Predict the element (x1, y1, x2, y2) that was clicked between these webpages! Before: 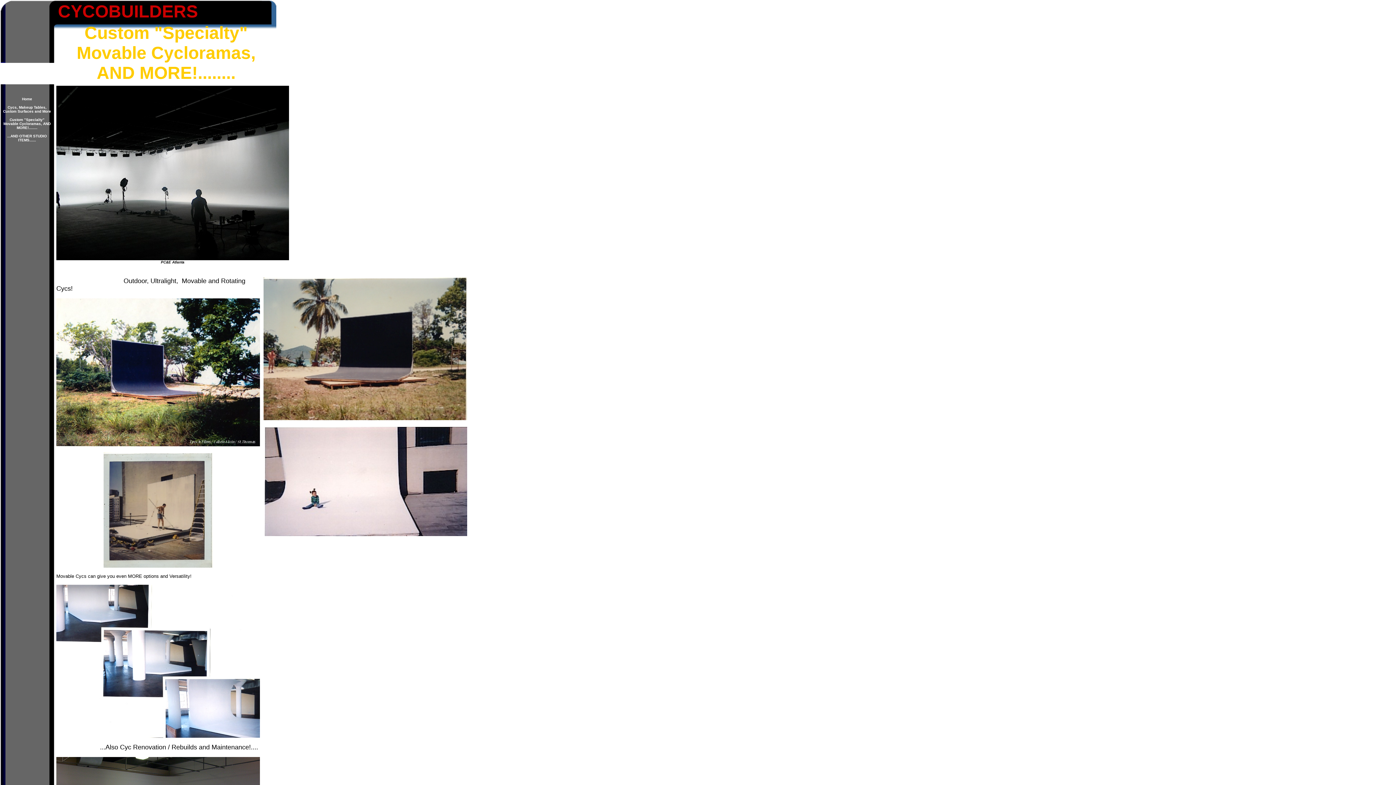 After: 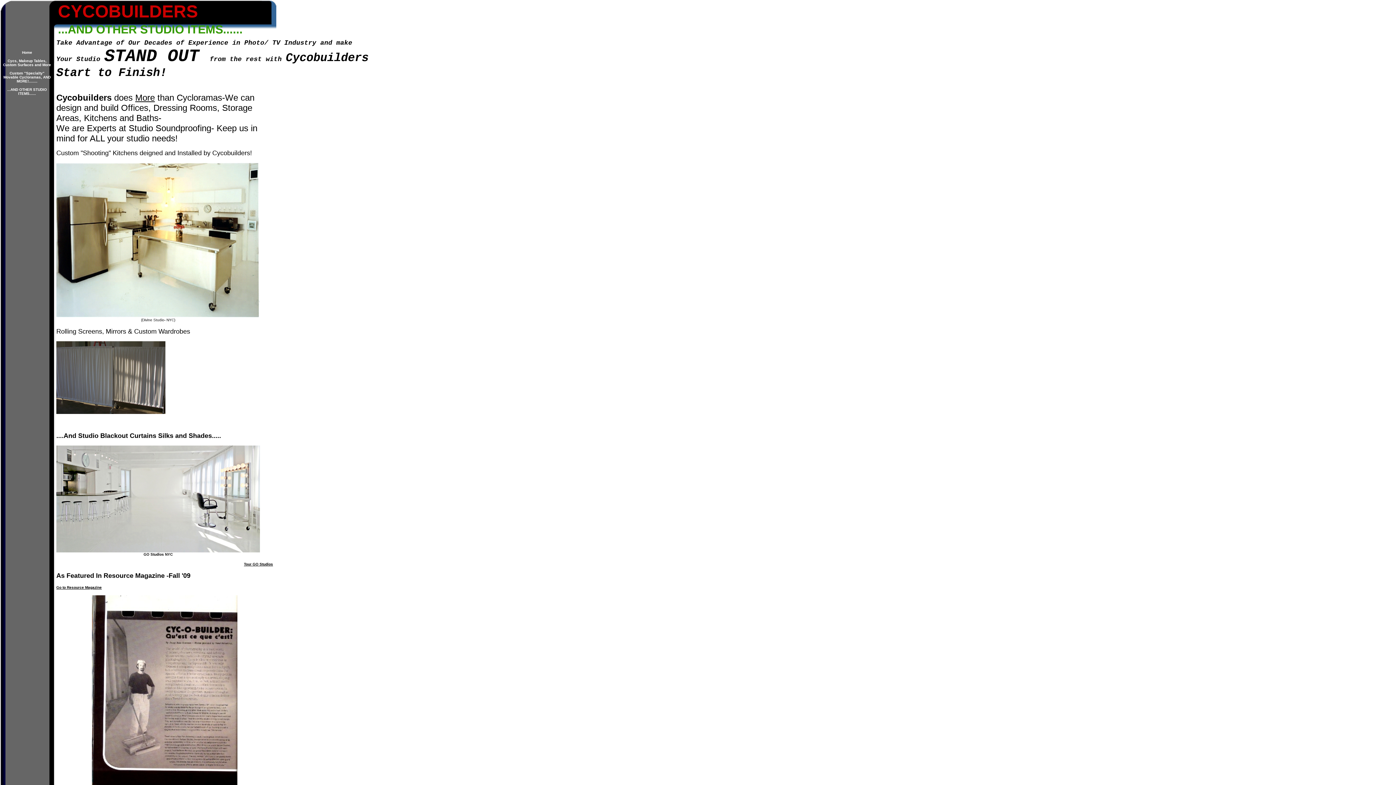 Action: label: ...AND OTHER STUDIO ITEMS...... bbox: (7, 132, 46, 142)